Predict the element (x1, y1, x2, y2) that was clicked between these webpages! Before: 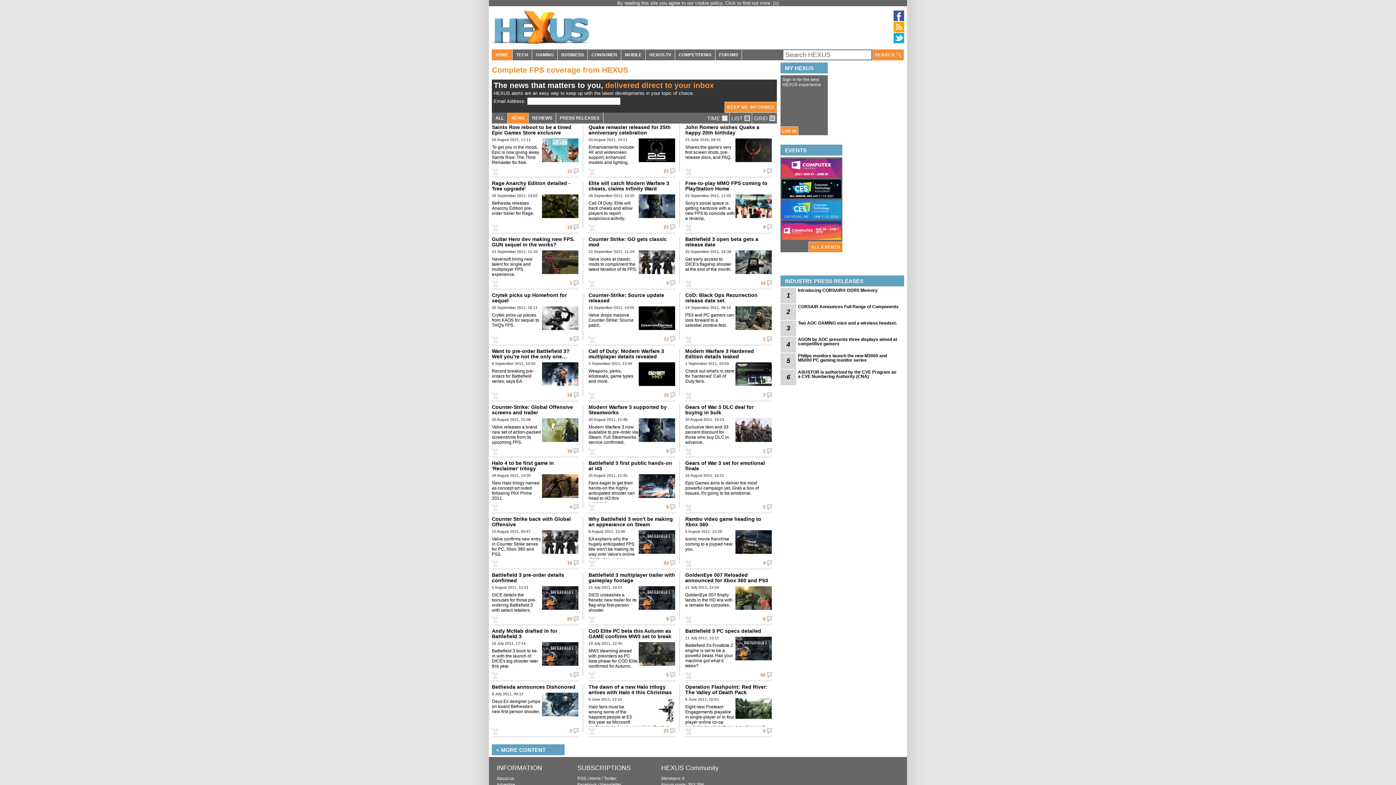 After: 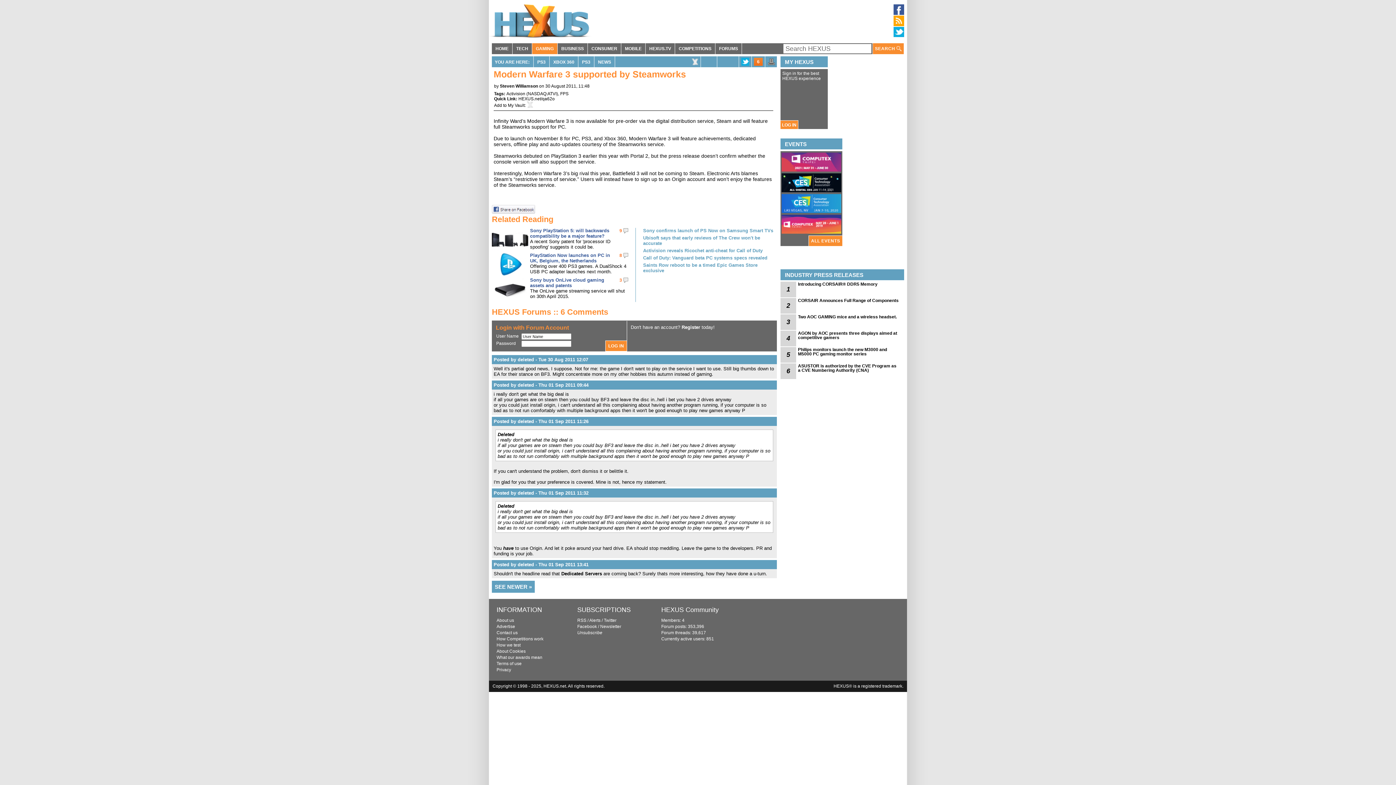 Action: bbox: (638, 416, 675, 441)